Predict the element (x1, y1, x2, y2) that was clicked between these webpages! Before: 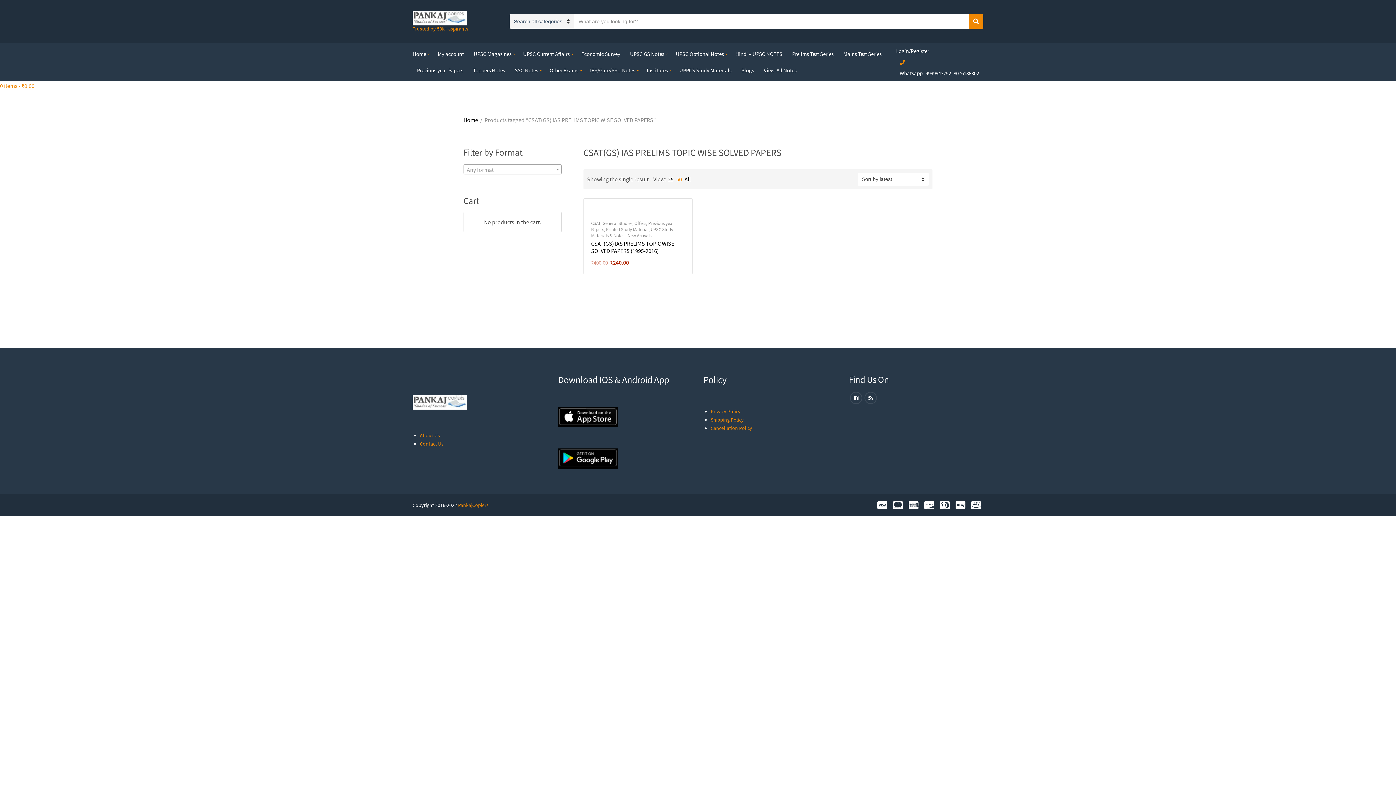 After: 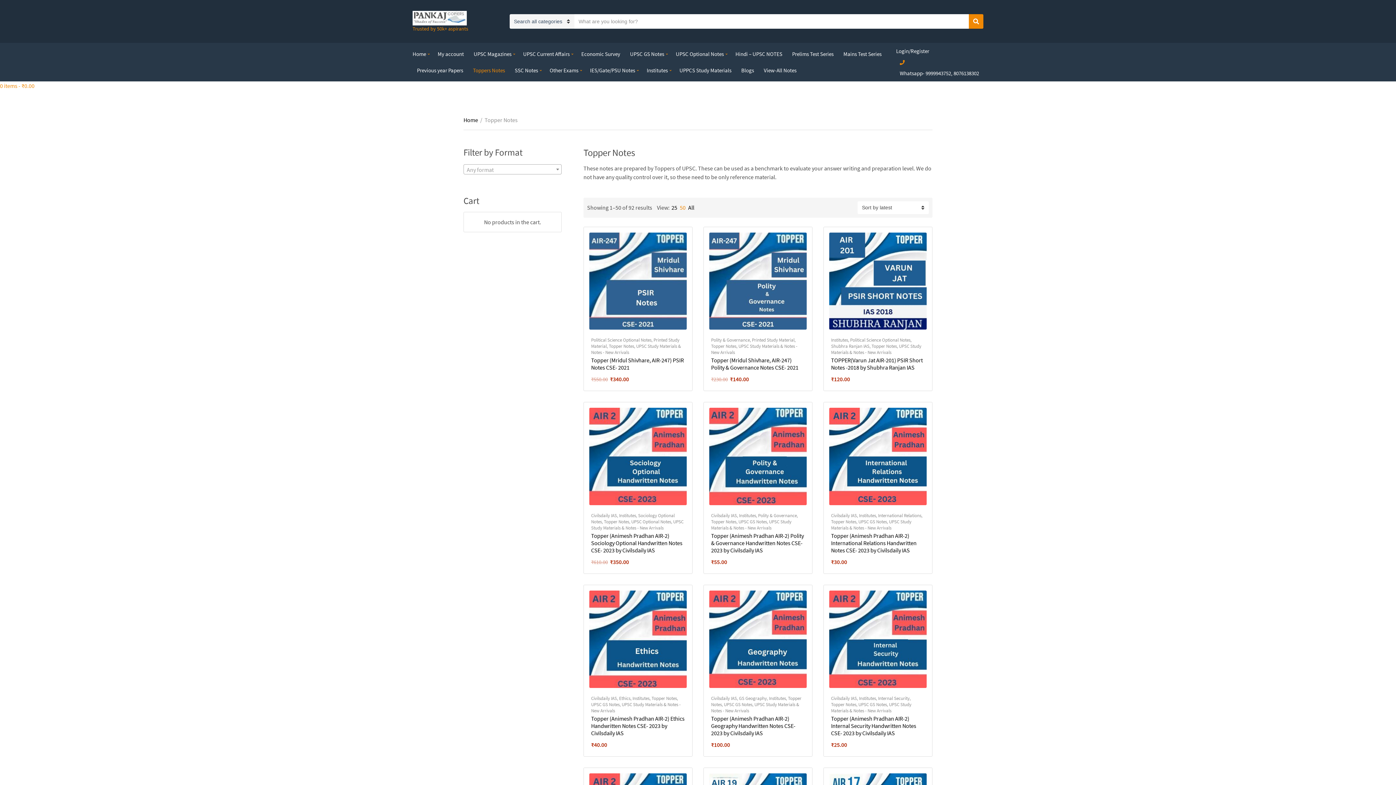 Action: label: Toppers Notes bbox: (473, 62, 505, 78)